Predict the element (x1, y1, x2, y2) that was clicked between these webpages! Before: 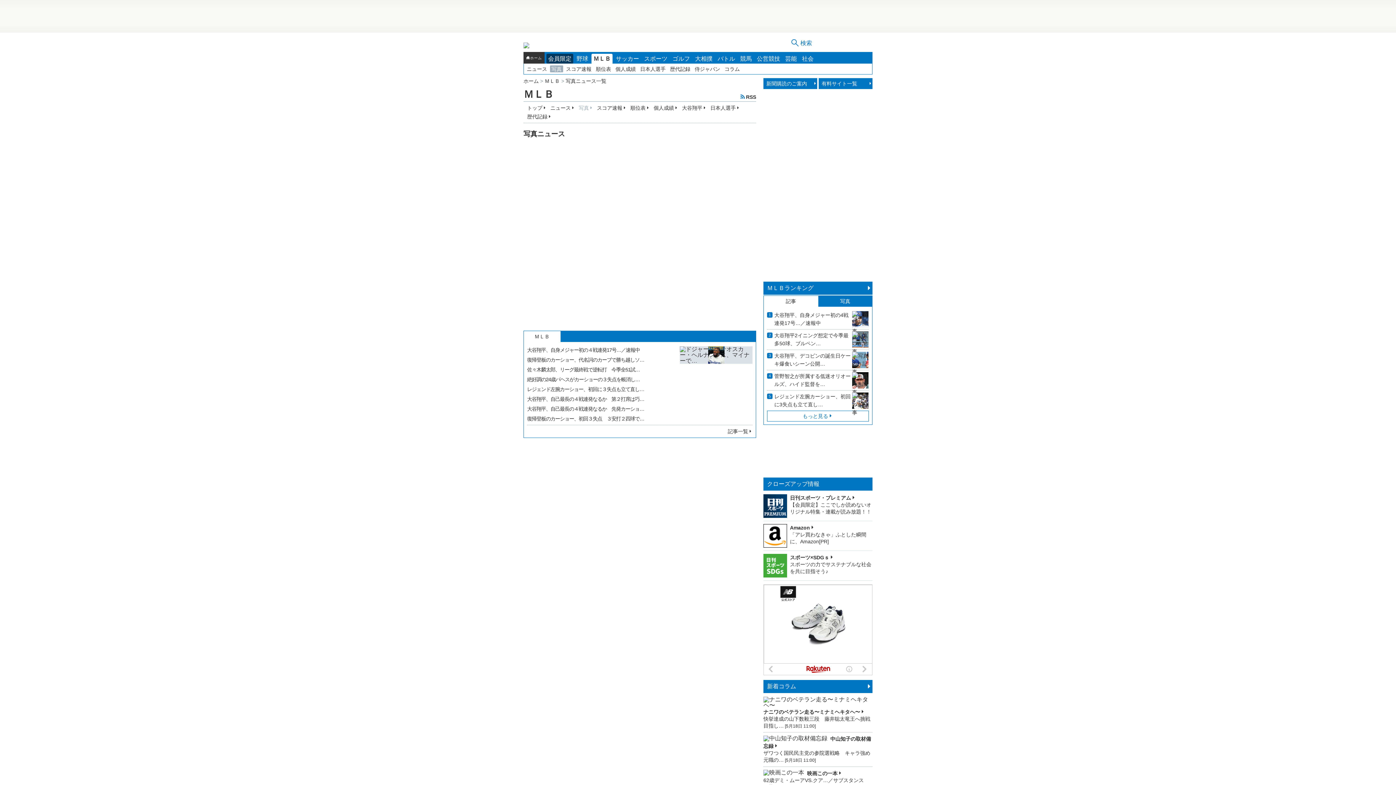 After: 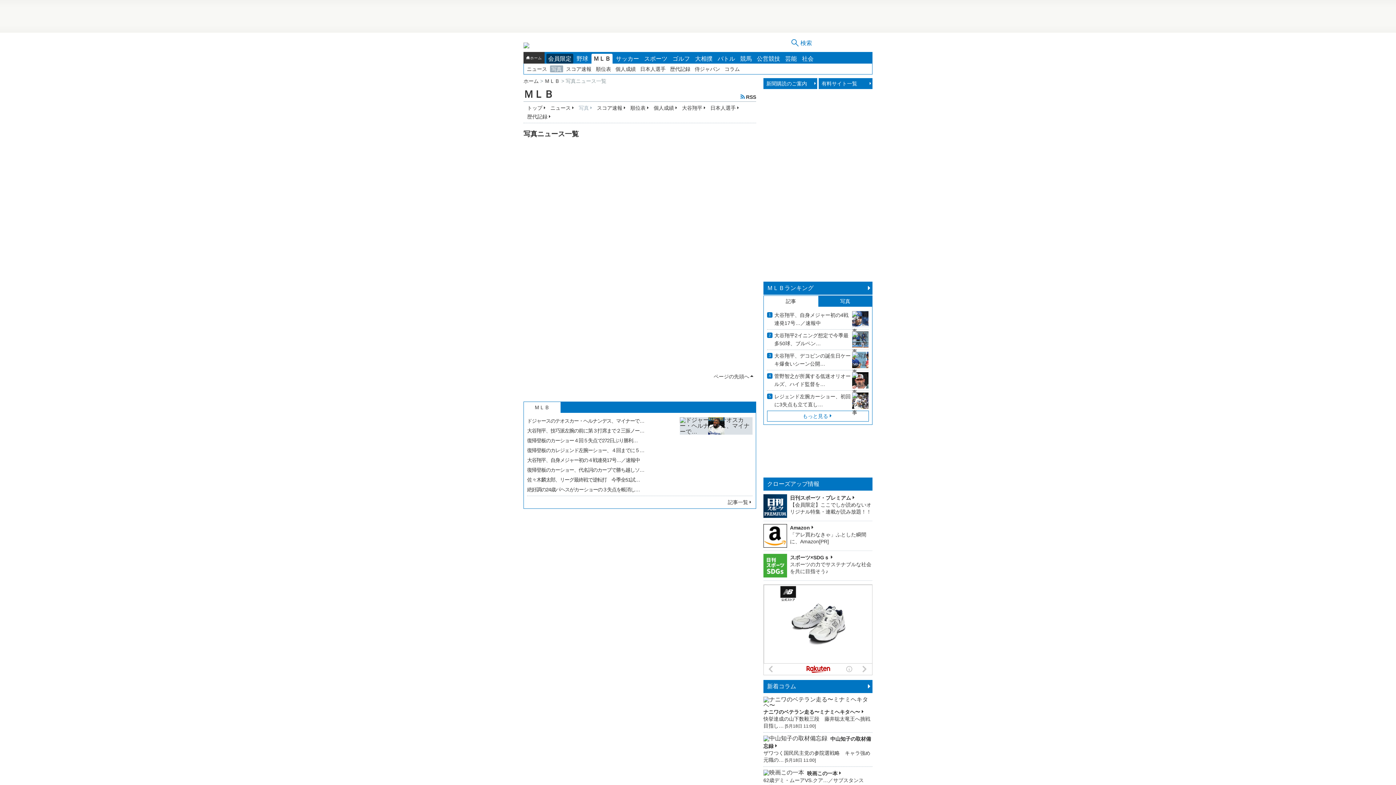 Action: label: 写真ニュース一覧 bbox: (565, 78, 606, 84)